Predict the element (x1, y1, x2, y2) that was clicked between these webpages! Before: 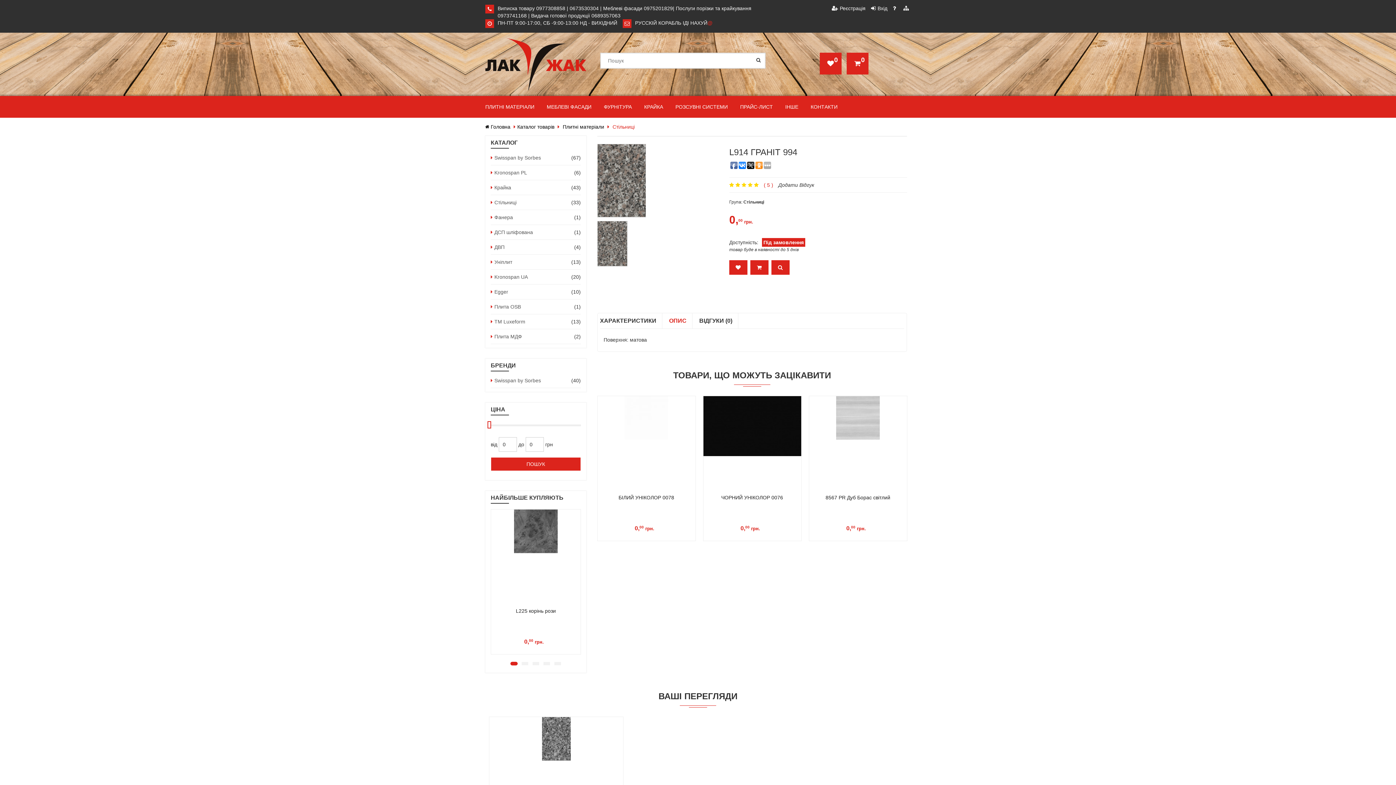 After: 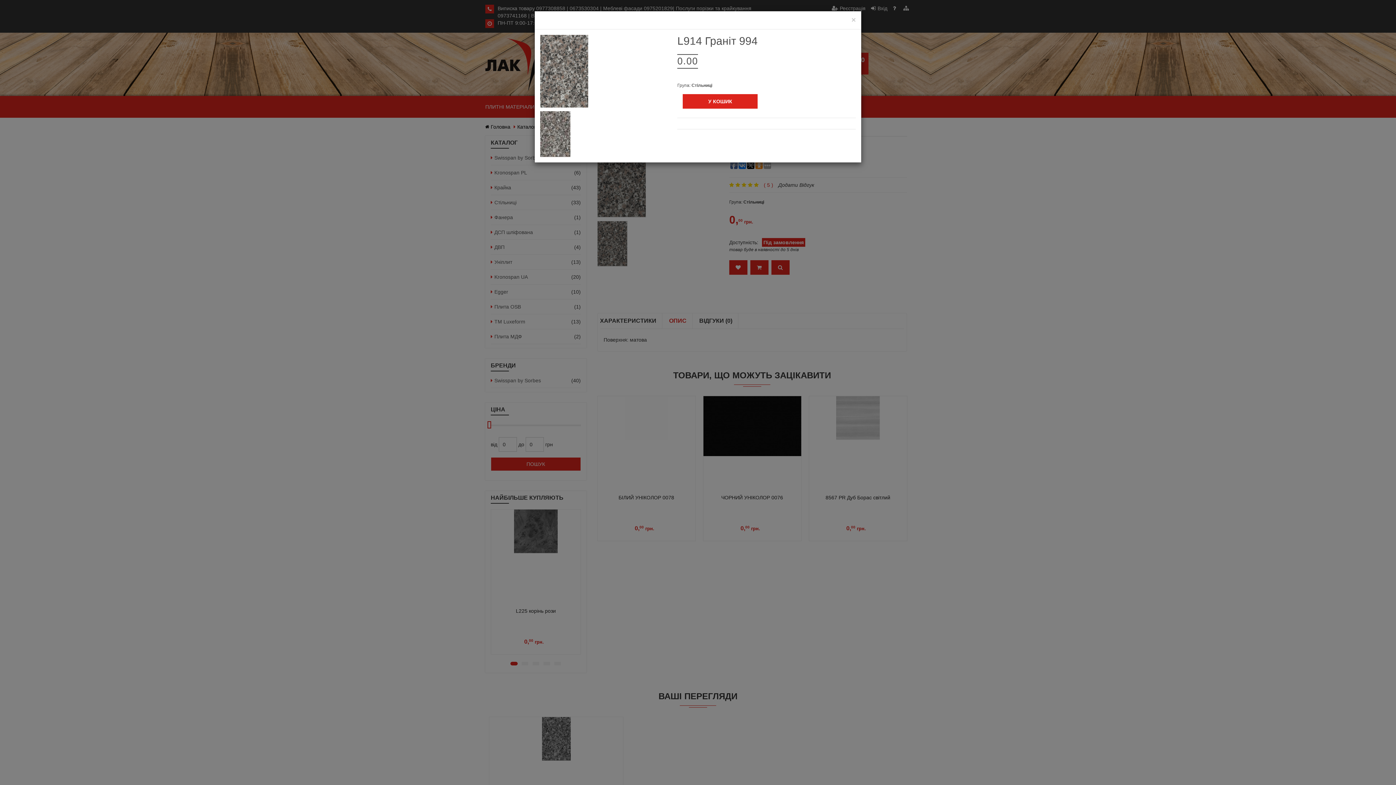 Action: bbox: (771, 260, 789, 274)